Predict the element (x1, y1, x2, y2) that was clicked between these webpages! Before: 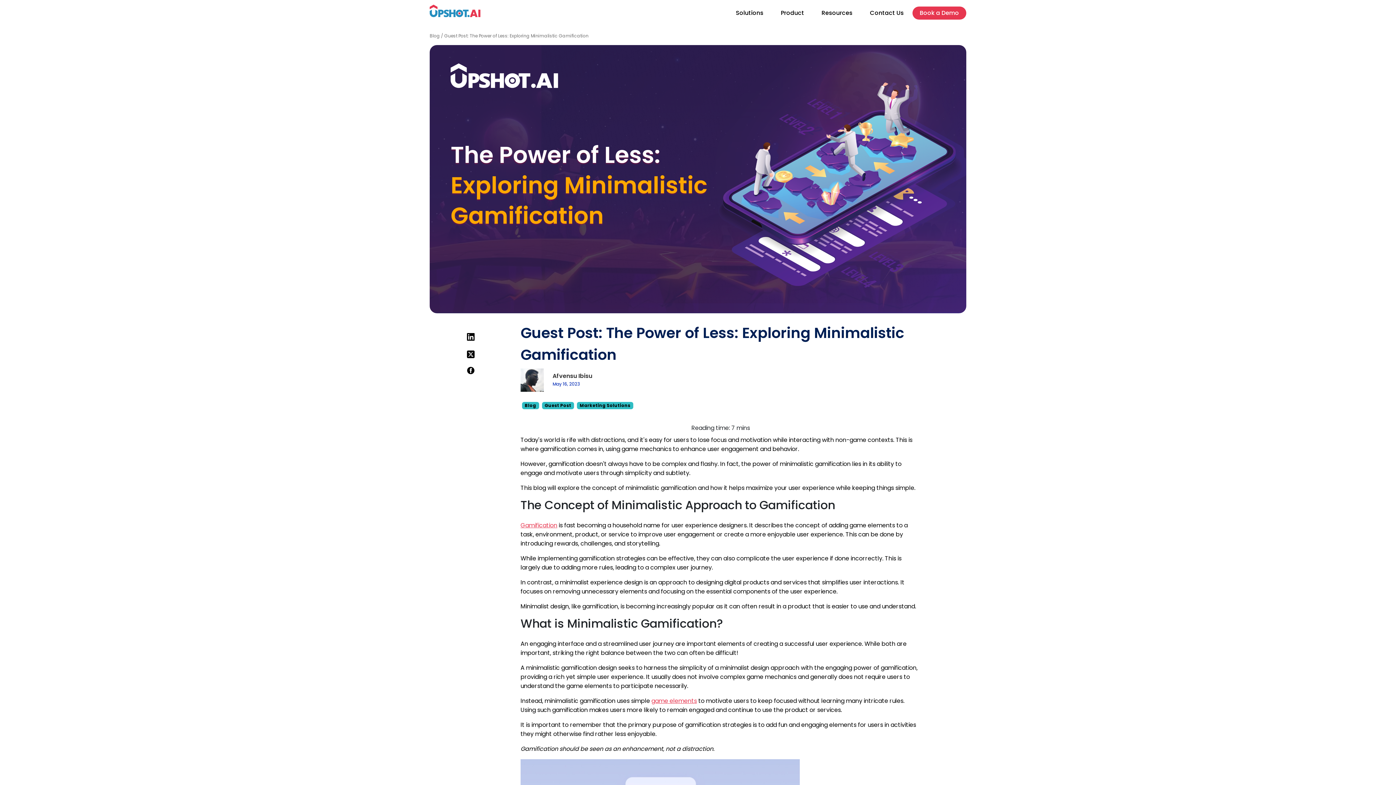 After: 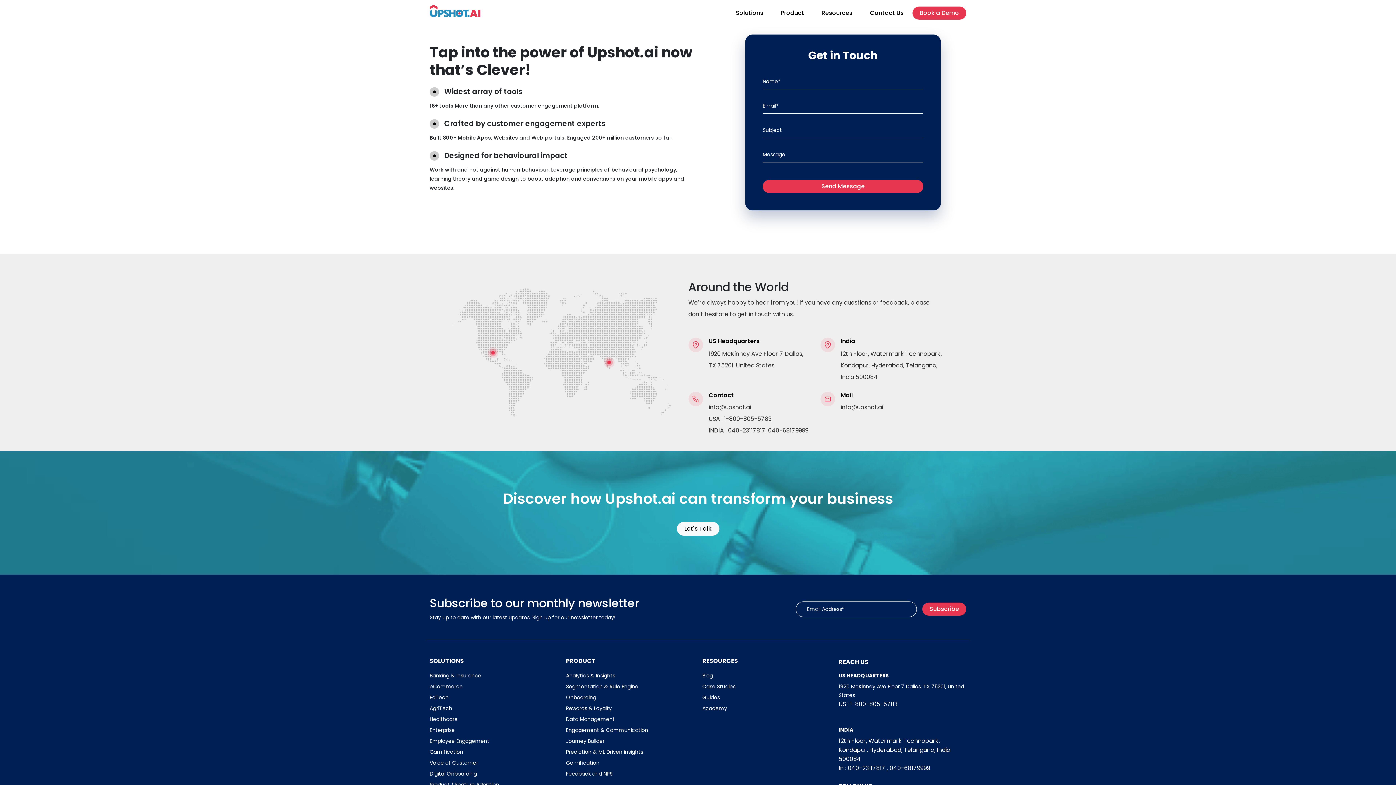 Action: bbox: (861, 0, 912, 25) label: Contact Us